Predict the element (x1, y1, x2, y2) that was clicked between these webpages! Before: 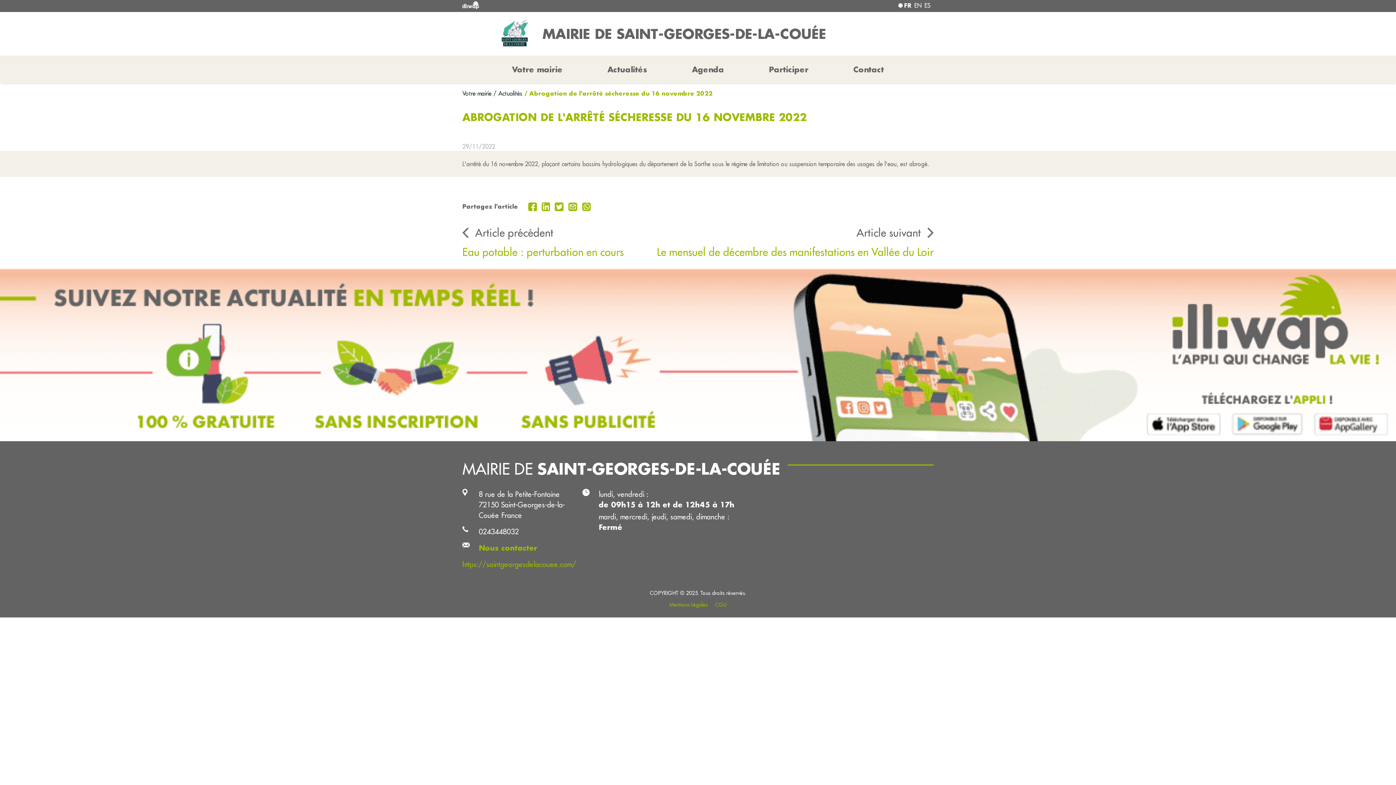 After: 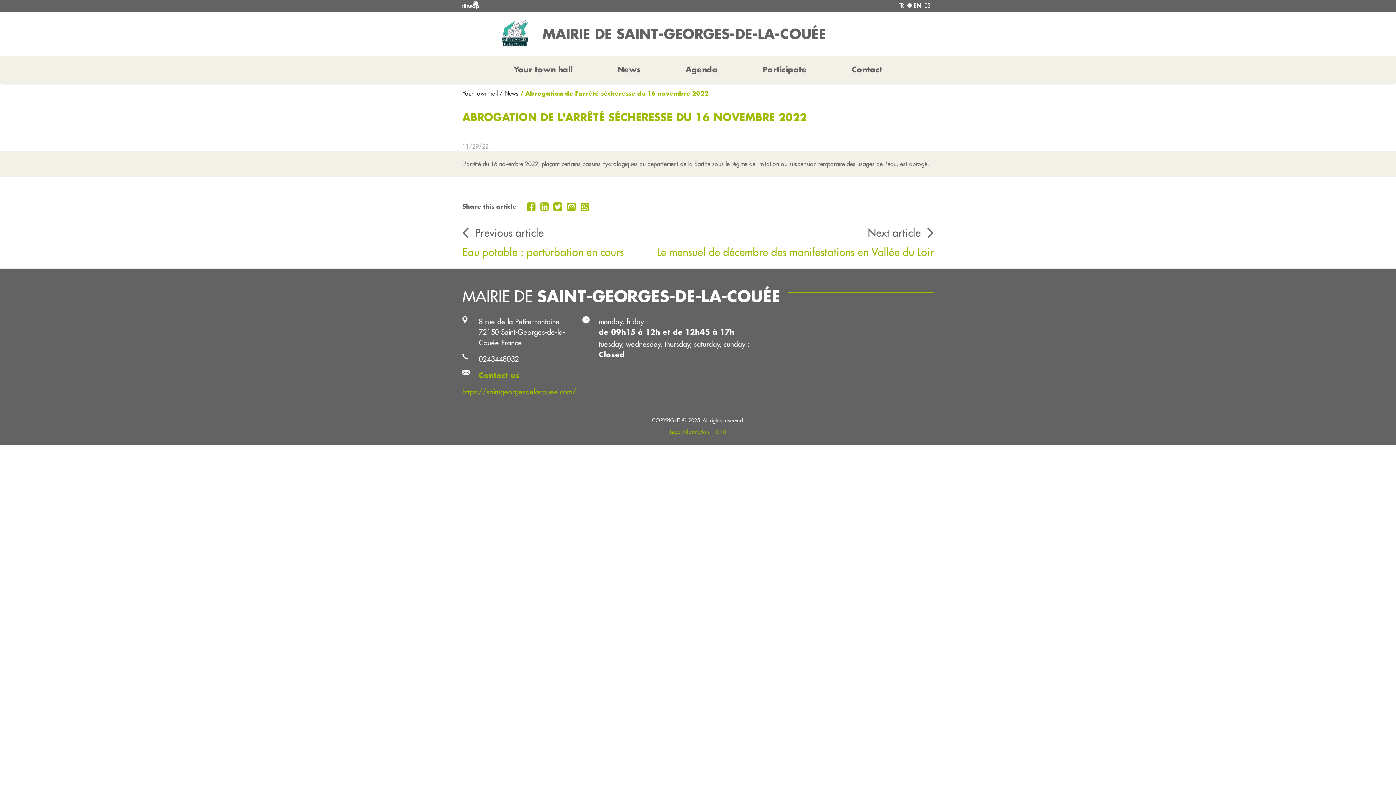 Action: bbox: (914, 0, 921, 9) label: EN